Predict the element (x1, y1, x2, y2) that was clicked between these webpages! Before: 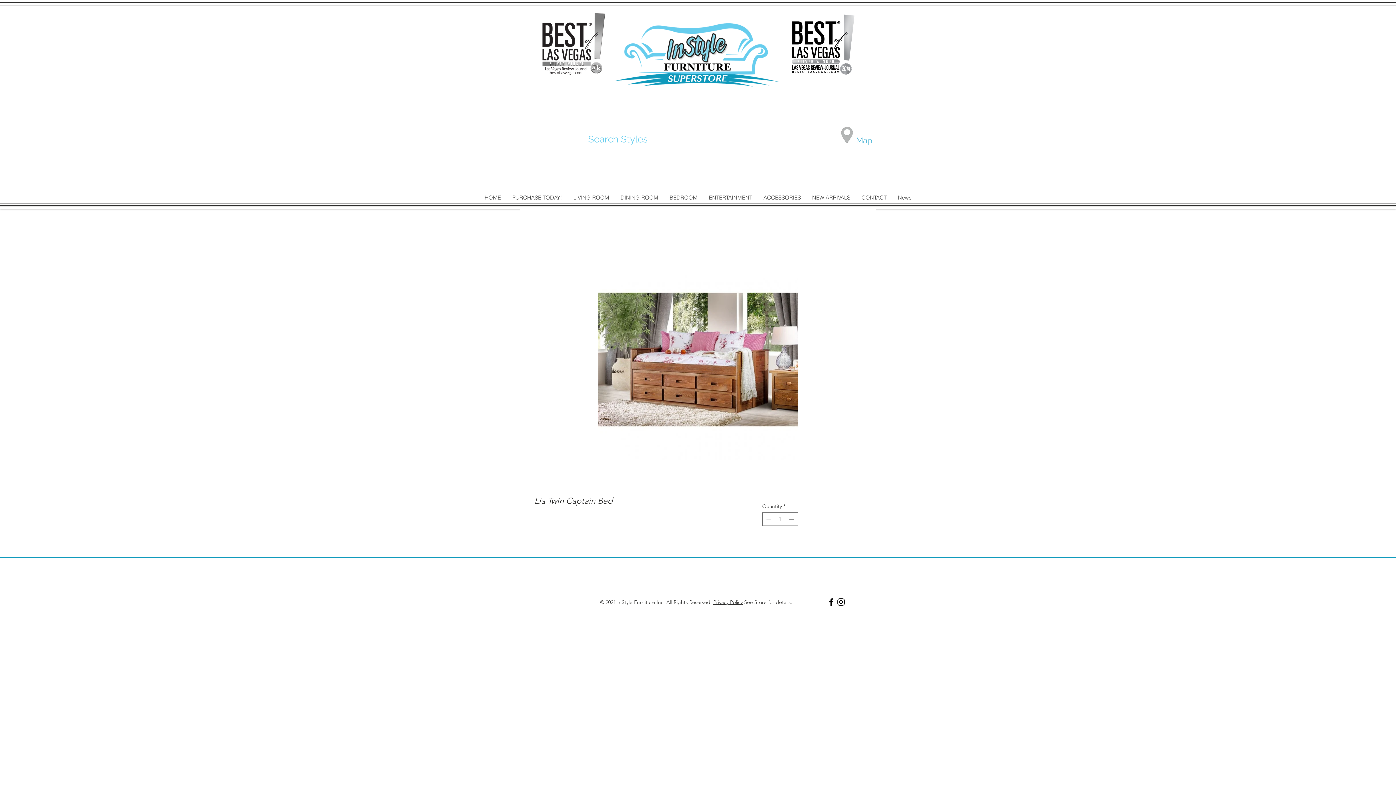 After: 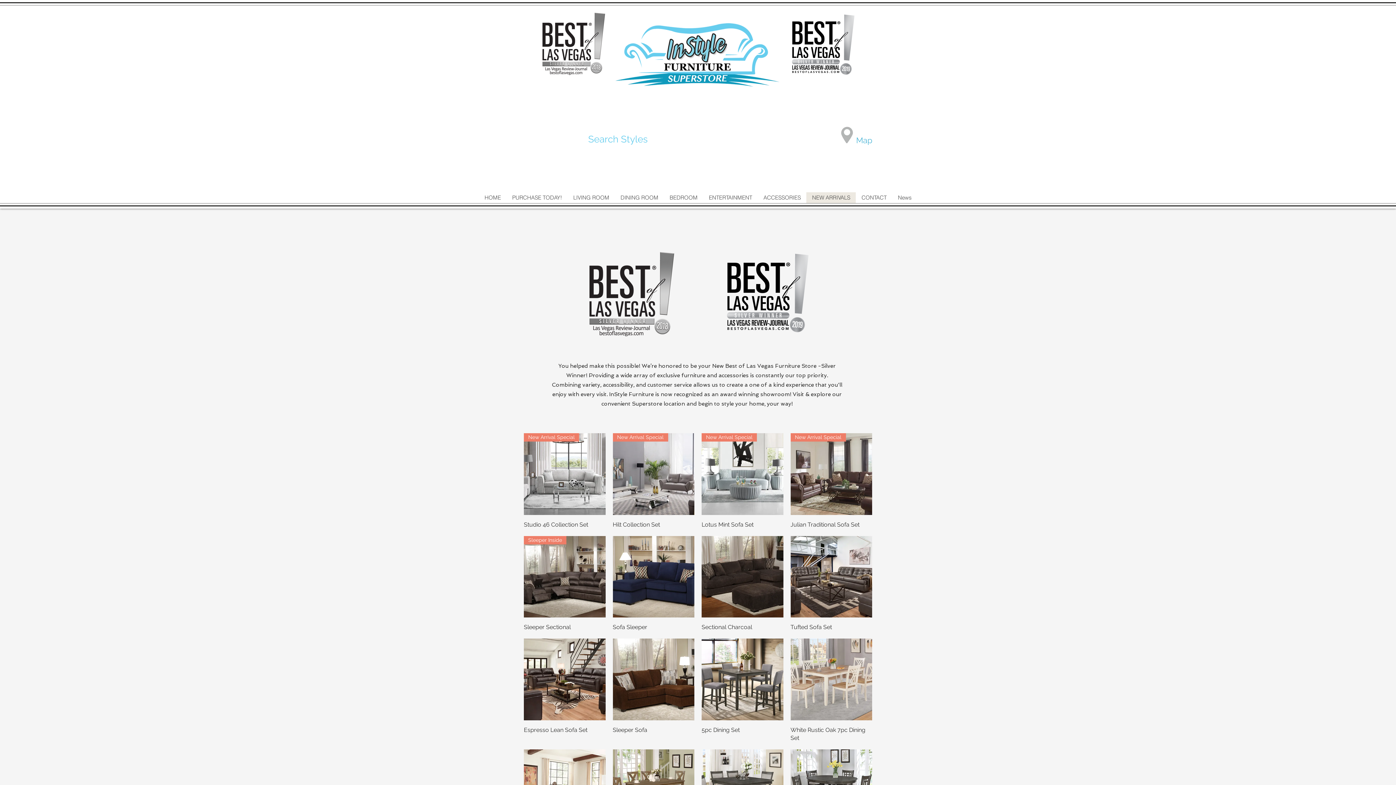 Action: label: NEW ARRIVALS bbox: (806, 192, 856, 203)